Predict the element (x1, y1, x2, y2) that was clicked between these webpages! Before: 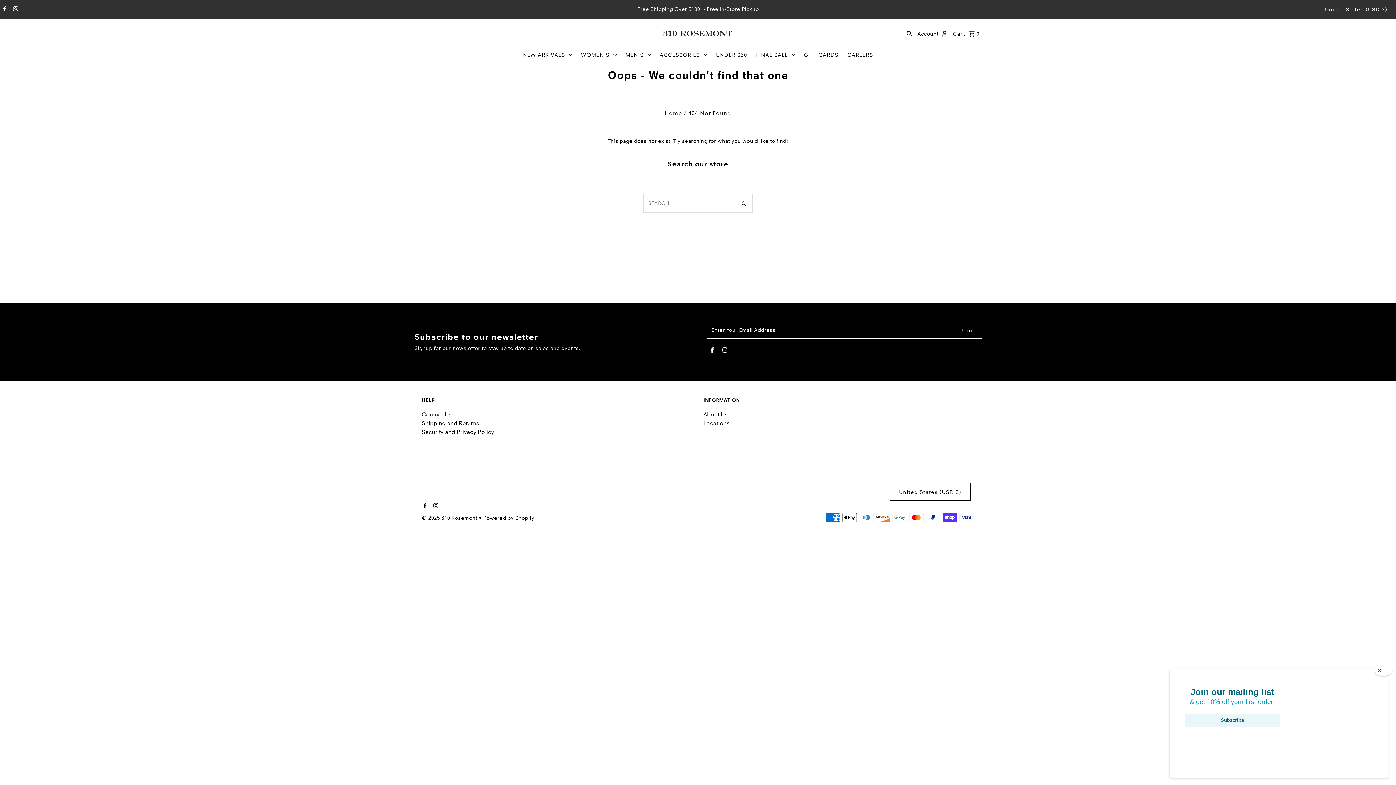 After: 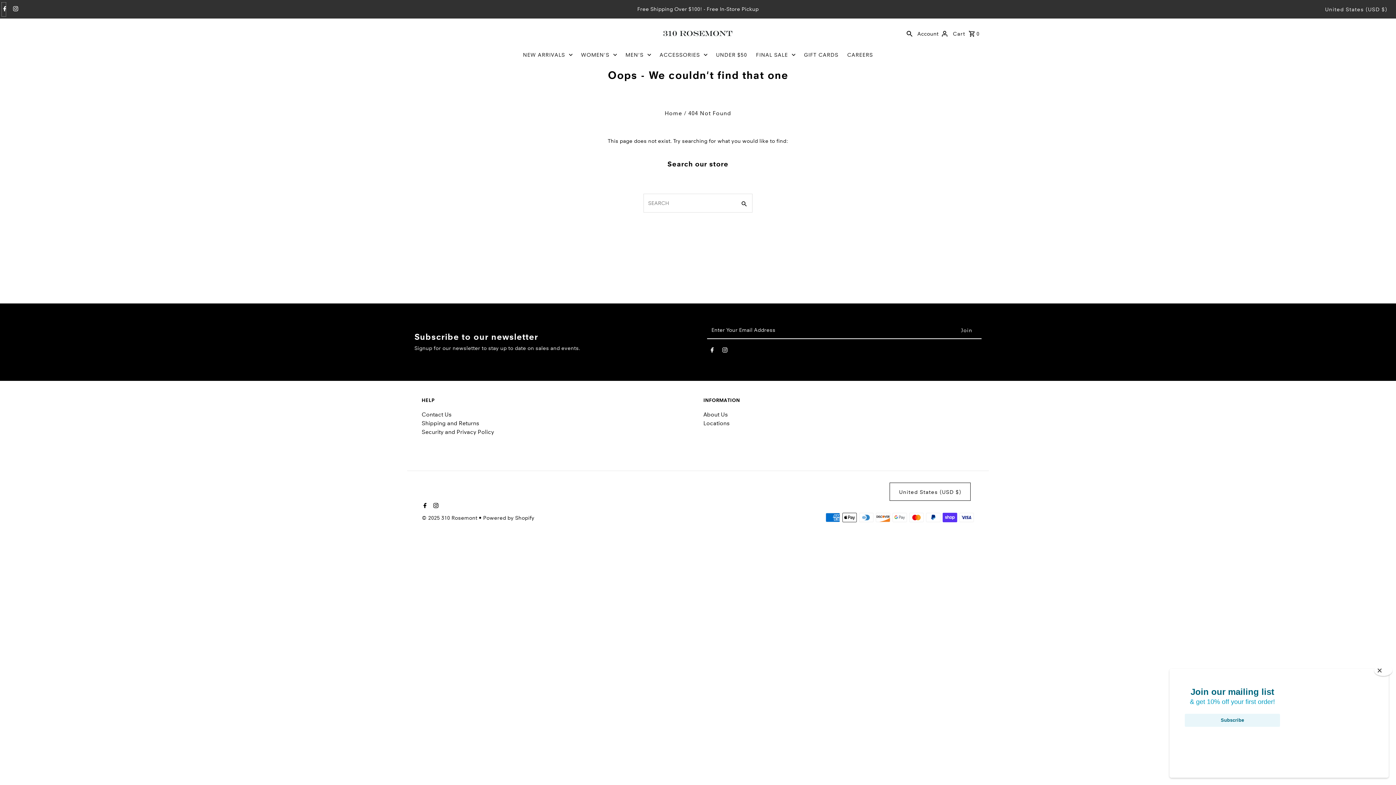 Action: bbox: (1, 2, 6, 16) label: Facebook